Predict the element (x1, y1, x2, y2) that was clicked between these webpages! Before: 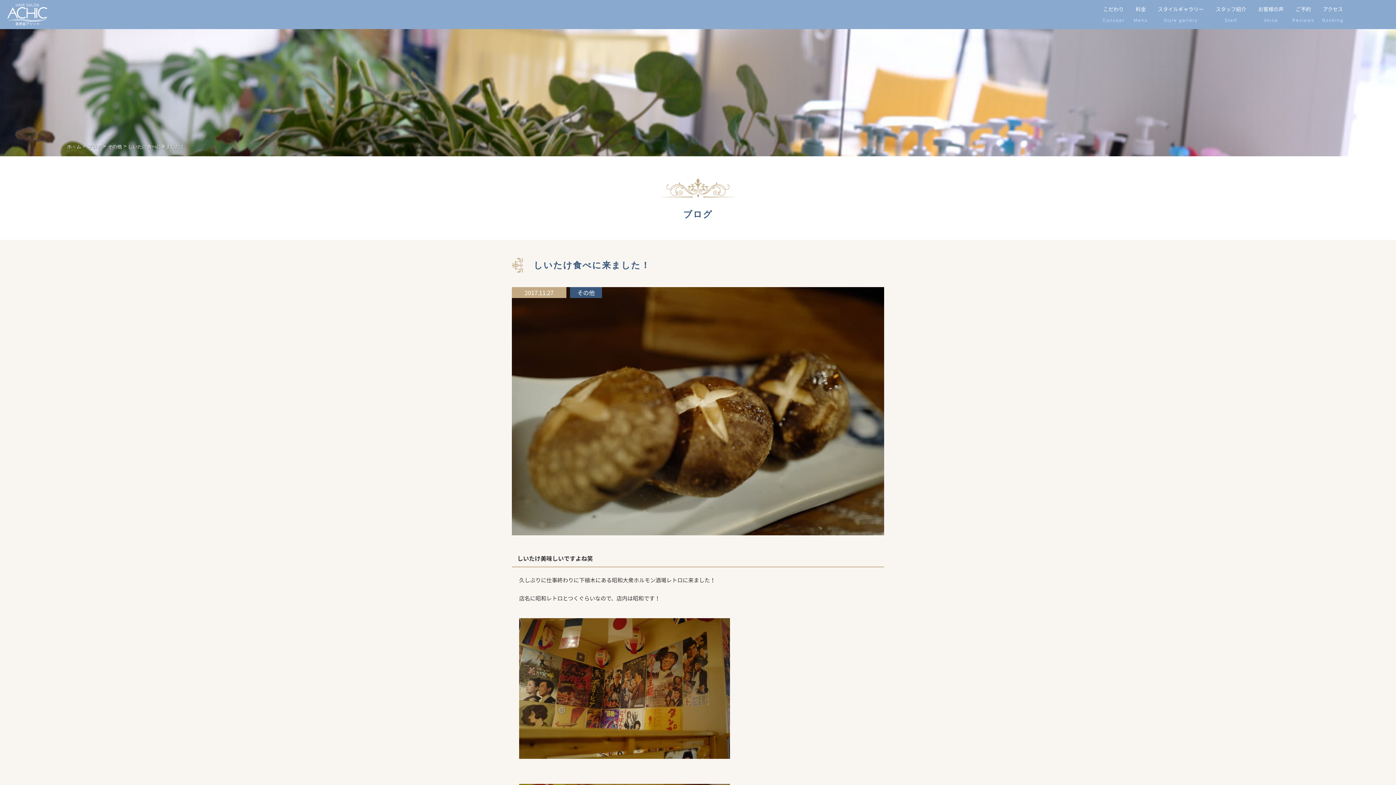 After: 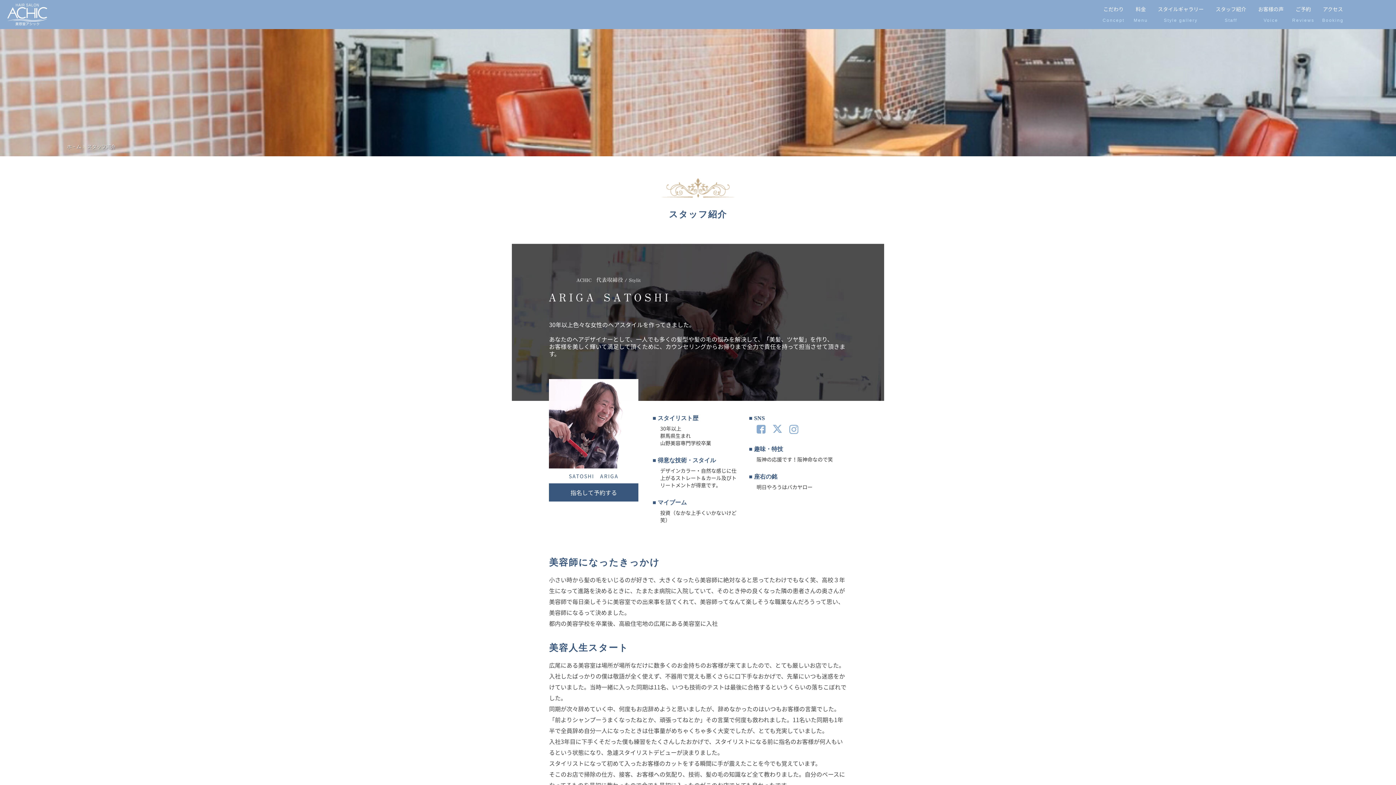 Action: bbox: (1210, 0, 1252, 29) label: スタッフ紹介